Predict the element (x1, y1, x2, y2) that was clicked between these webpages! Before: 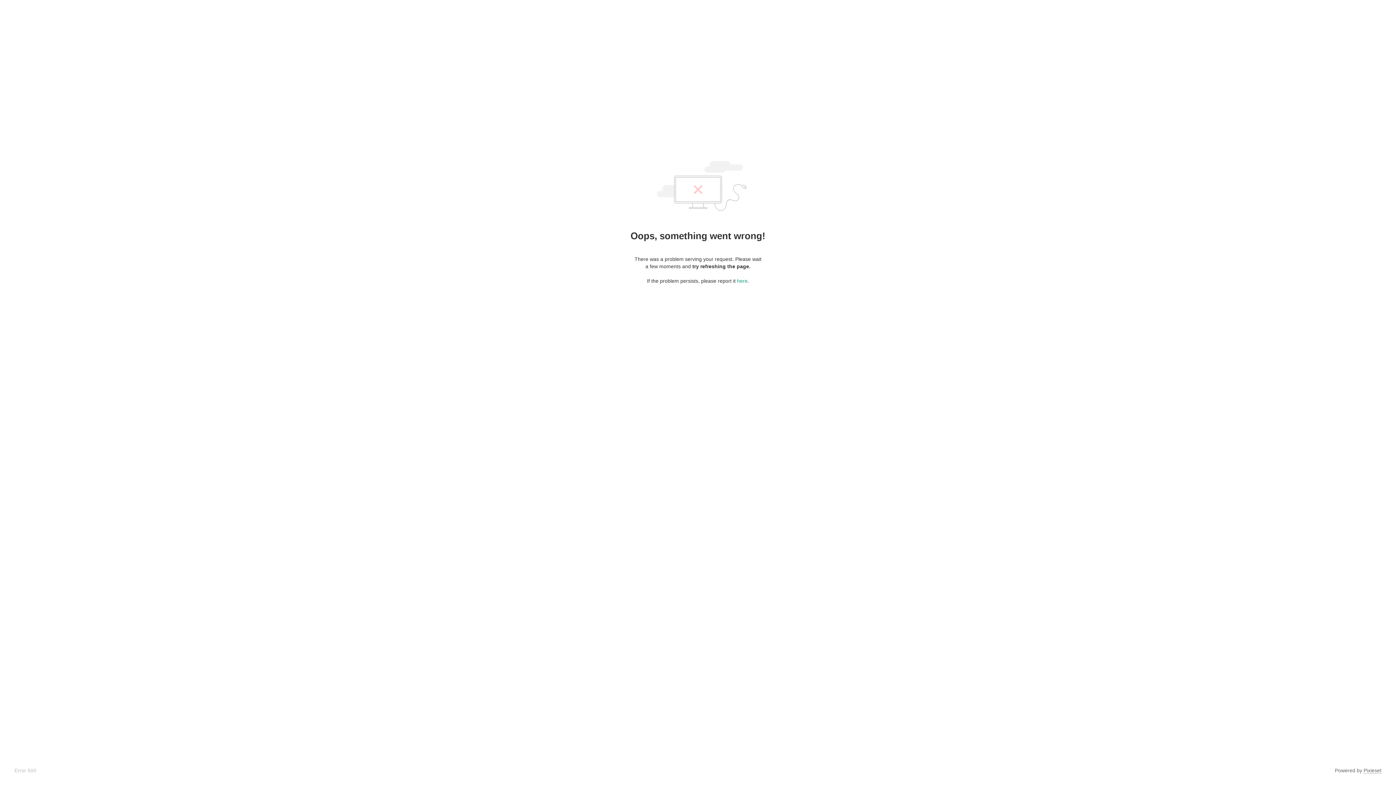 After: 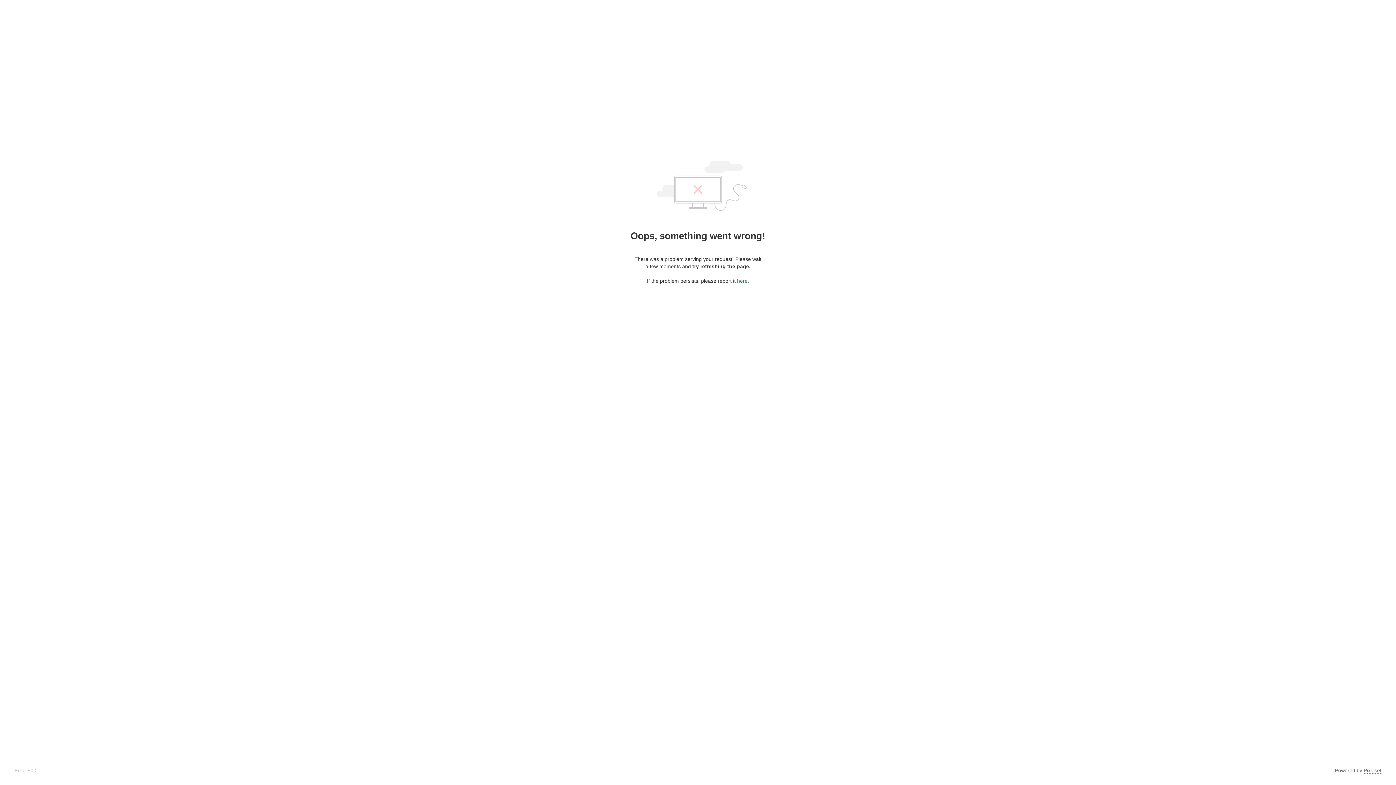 Action: bbox: (737, 278, 747, 284) label: here